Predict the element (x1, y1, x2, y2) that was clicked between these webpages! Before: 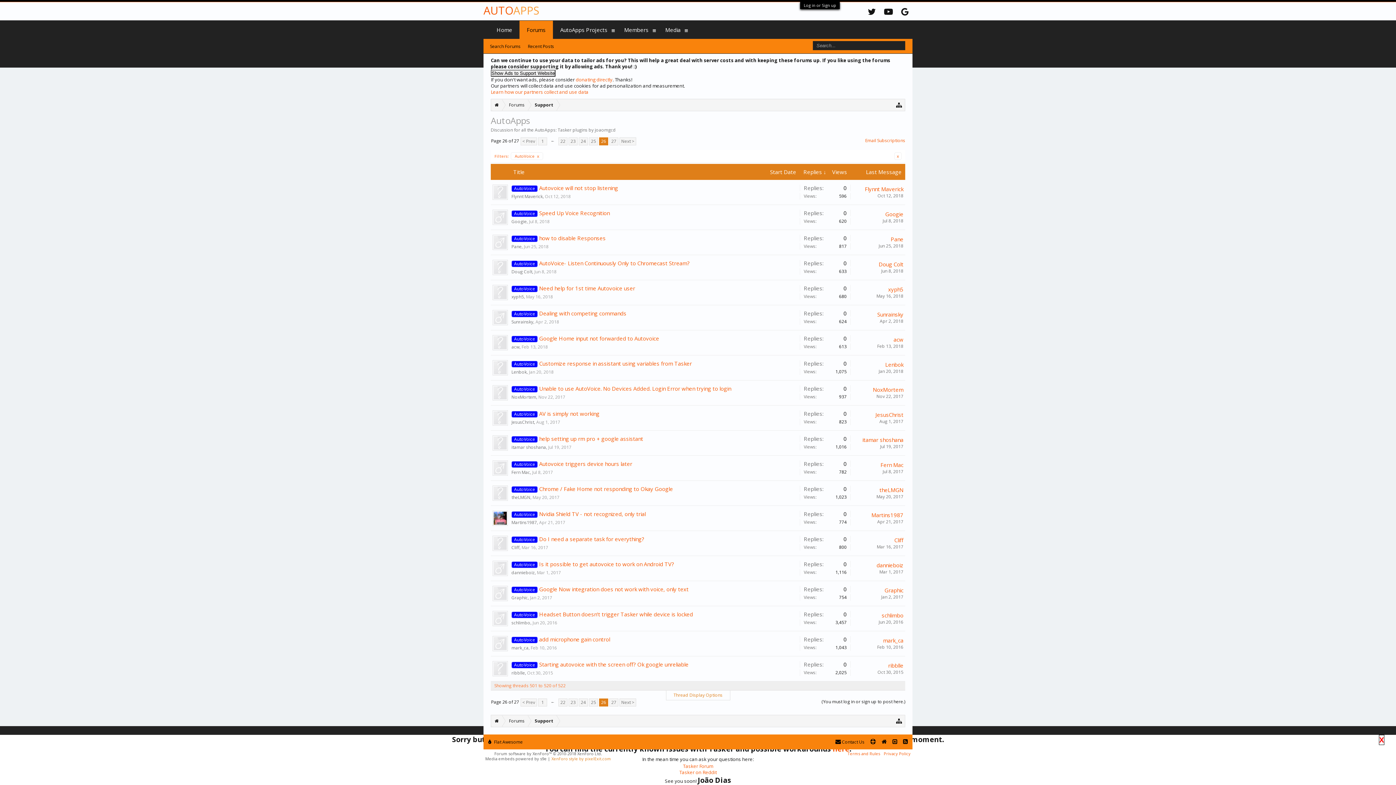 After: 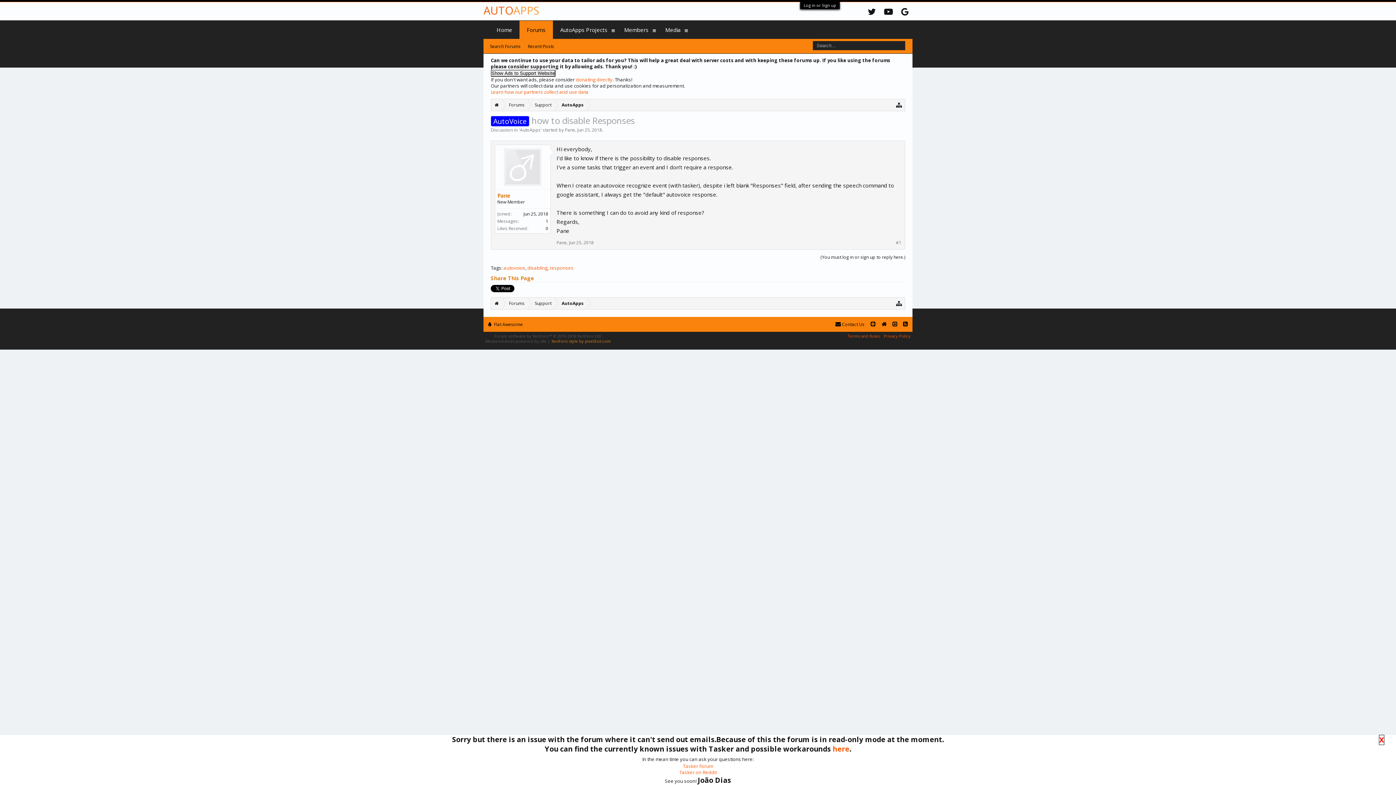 Action: label: how to disable Responses bbox: (539, 234, 605, 241)